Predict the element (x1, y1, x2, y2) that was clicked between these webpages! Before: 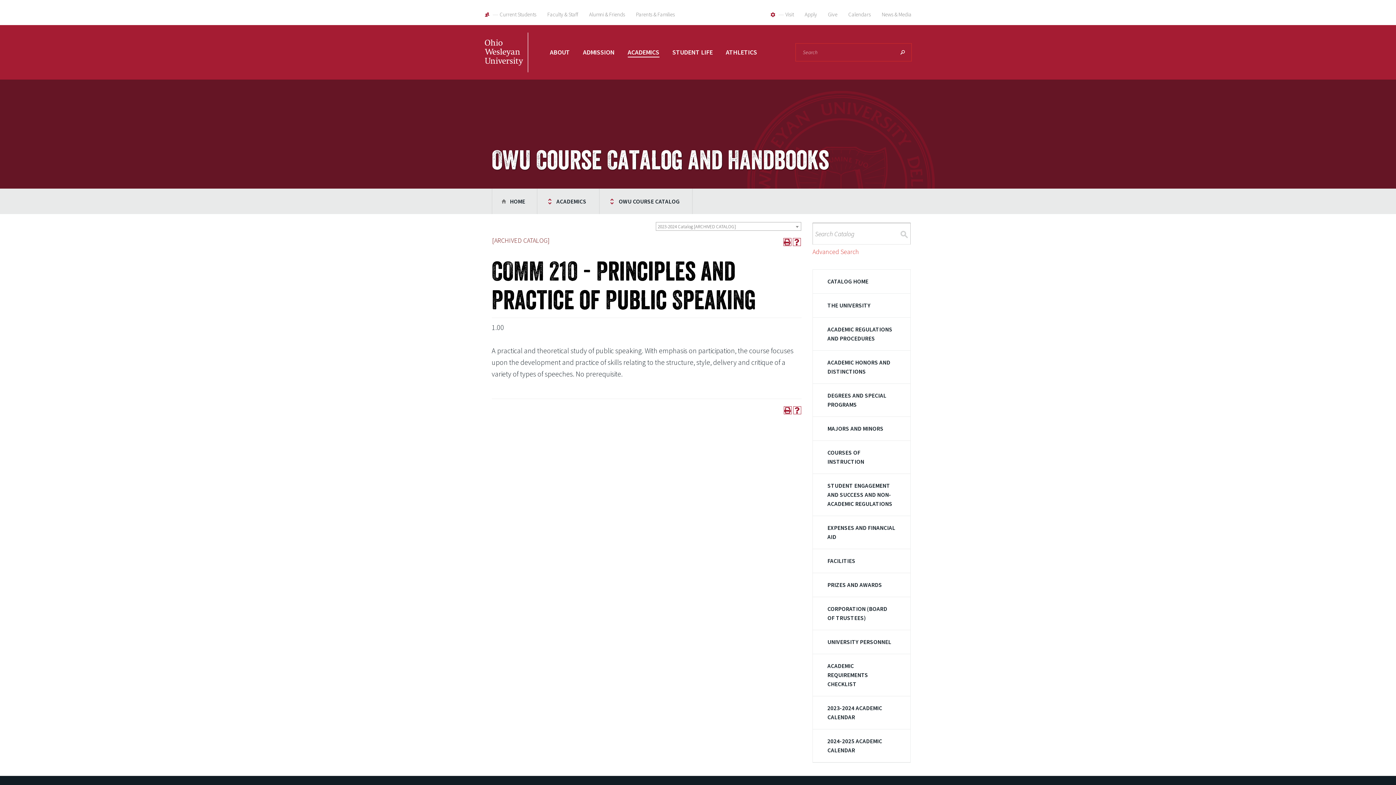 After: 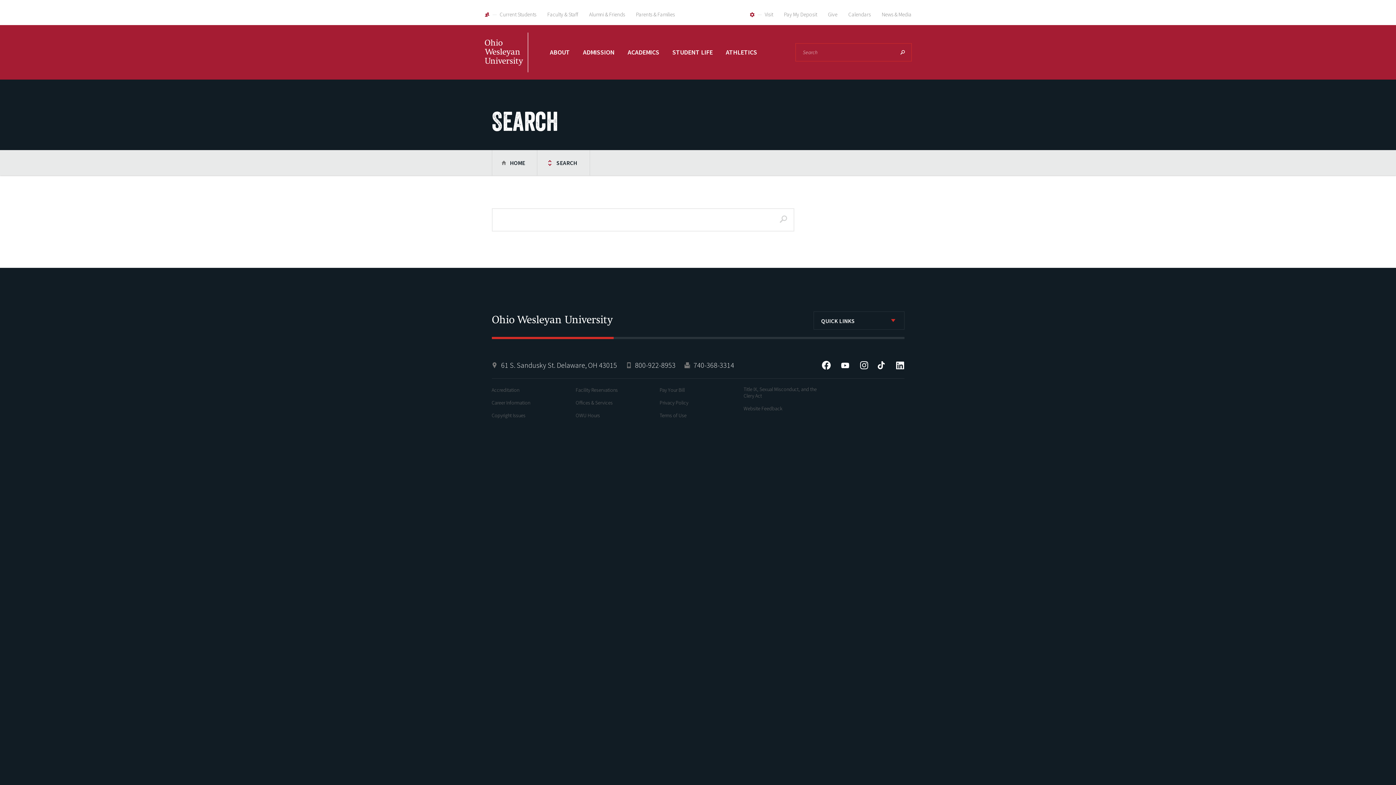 Action: label: Search bbox: (893, 43, 911, 61)